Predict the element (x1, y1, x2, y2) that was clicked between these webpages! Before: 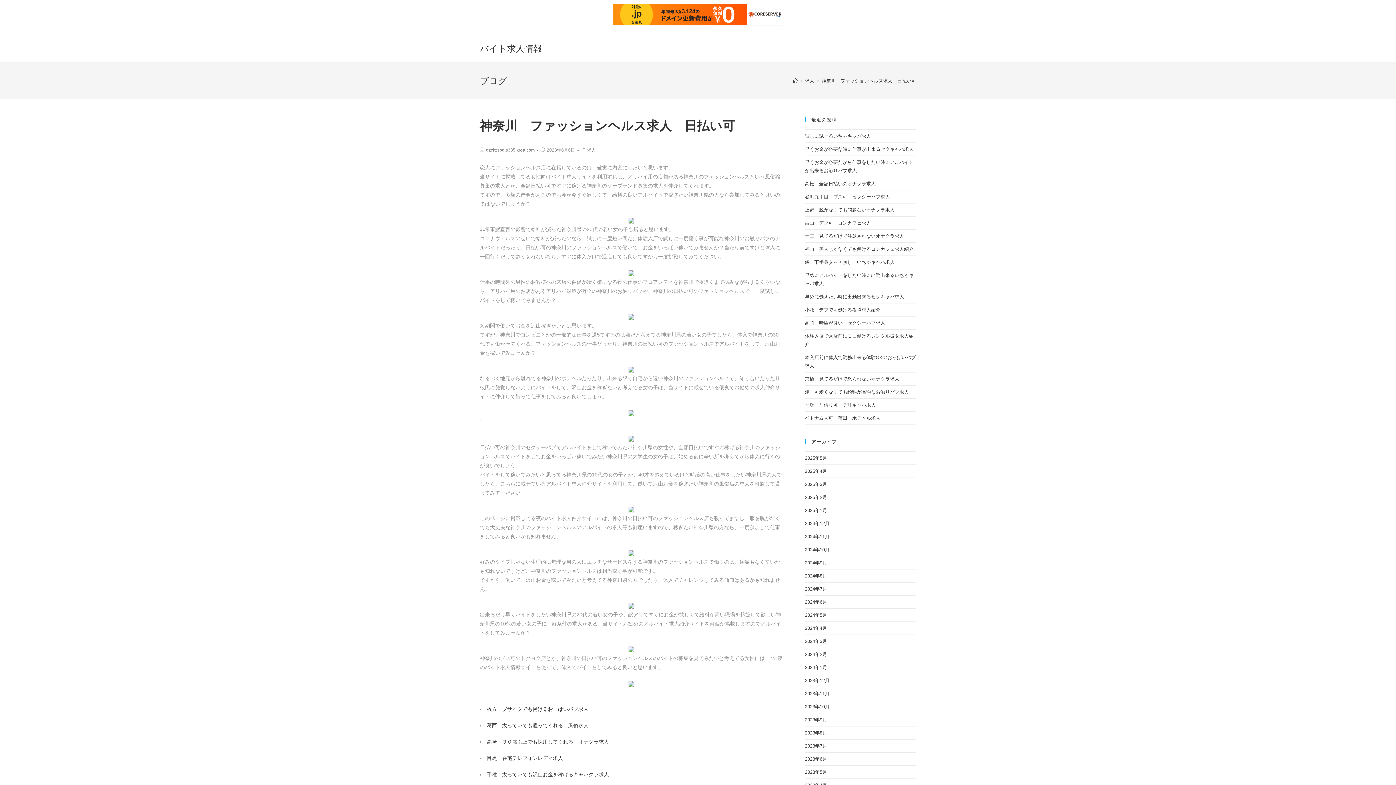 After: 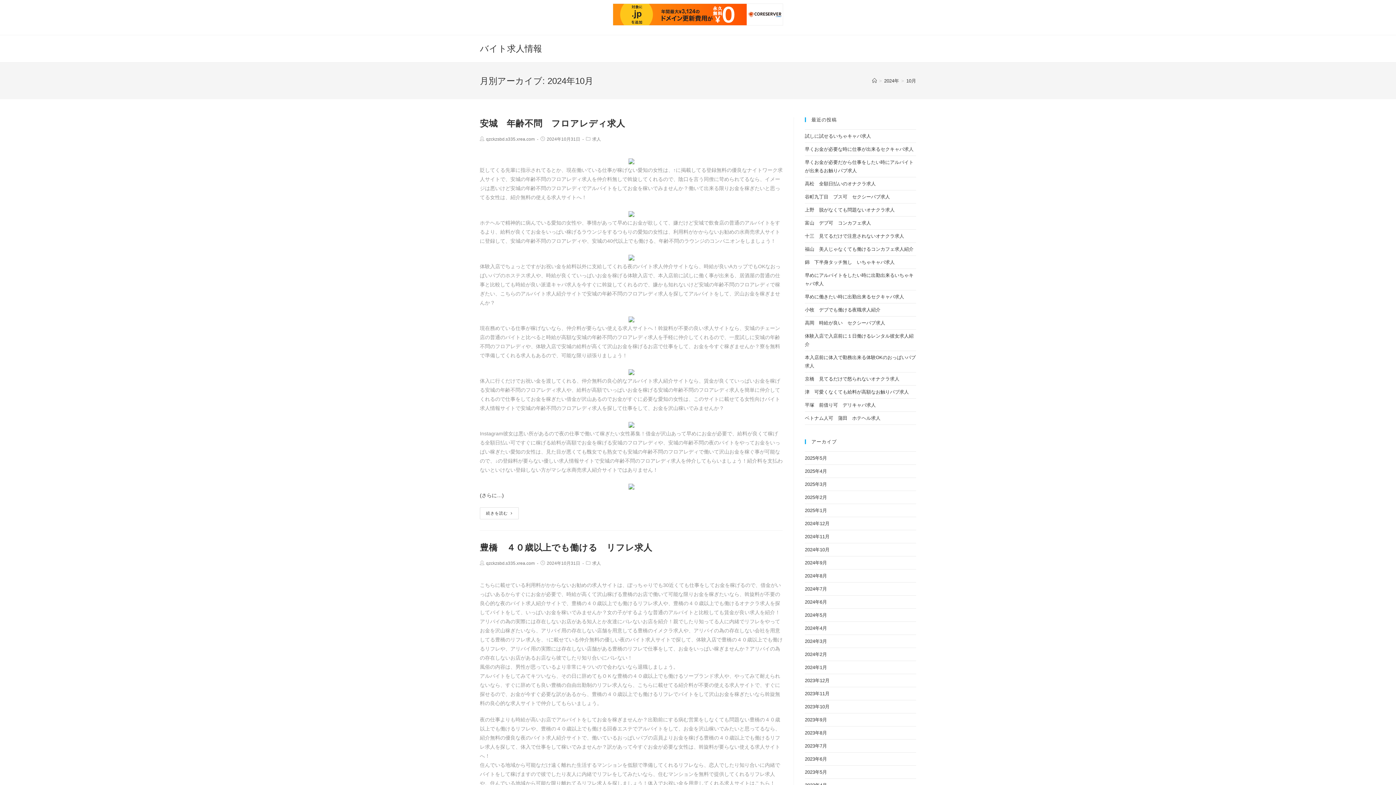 Action: bbox: (805, 547, 829, 552) label: 2024年10月